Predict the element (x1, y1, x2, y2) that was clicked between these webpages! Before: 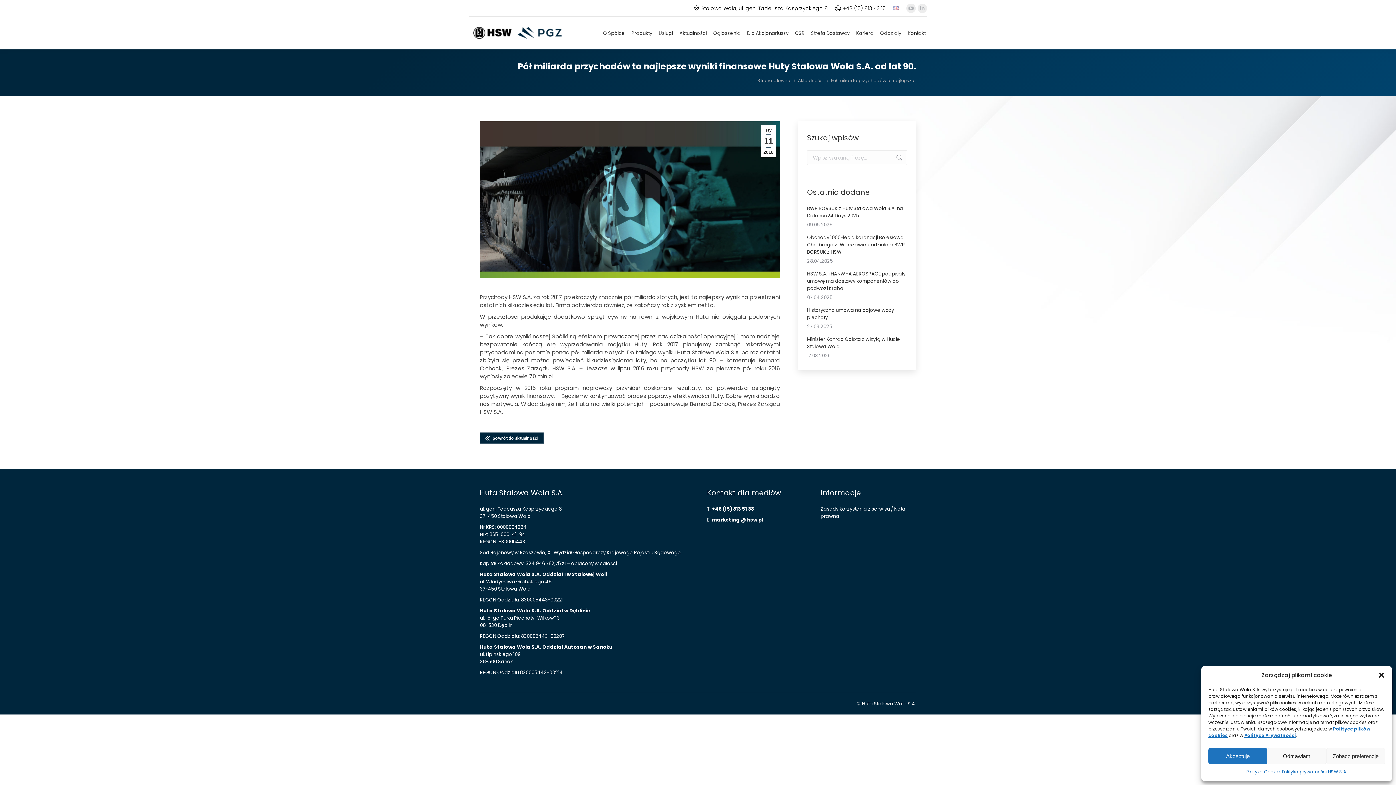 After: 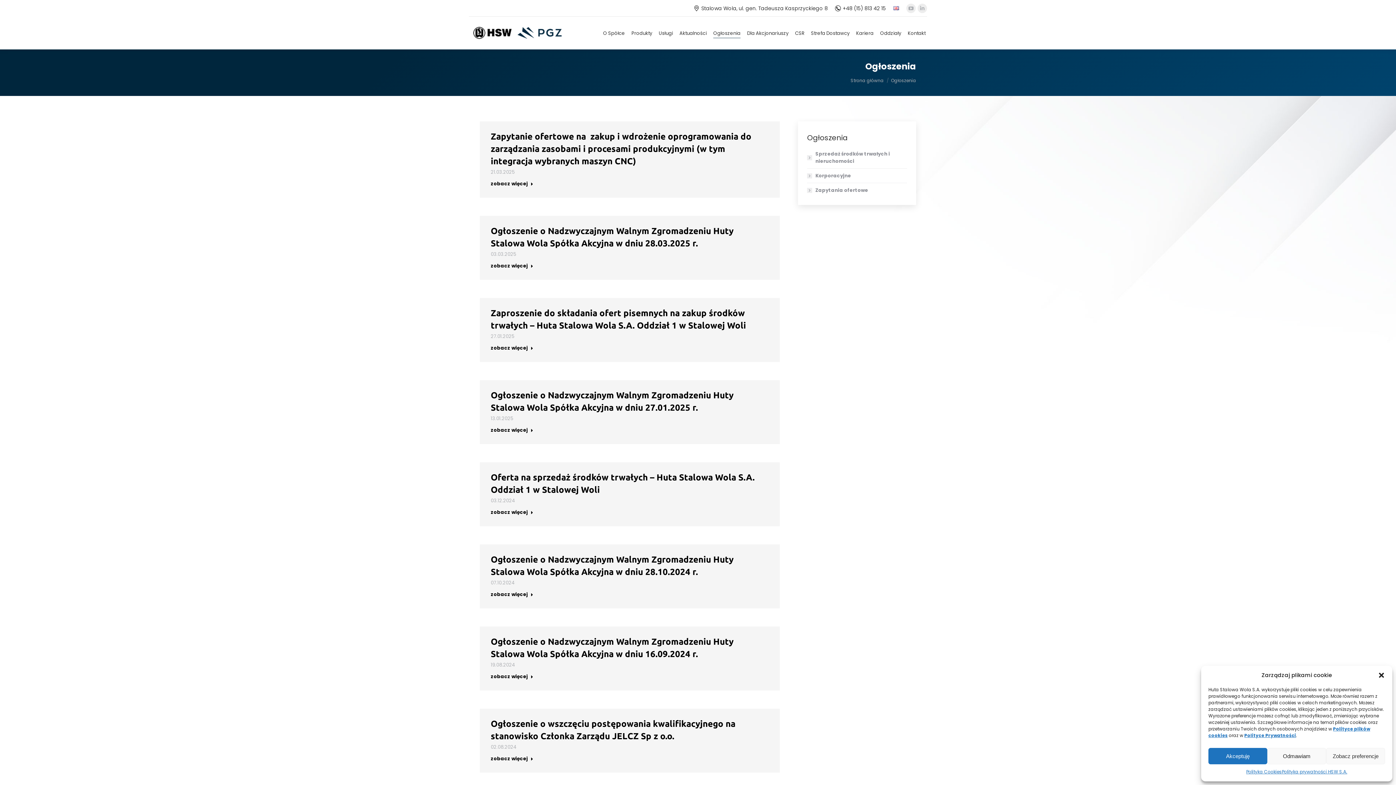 Action: bbox: (712, 23, 742, 42) label: Ogłoszenia